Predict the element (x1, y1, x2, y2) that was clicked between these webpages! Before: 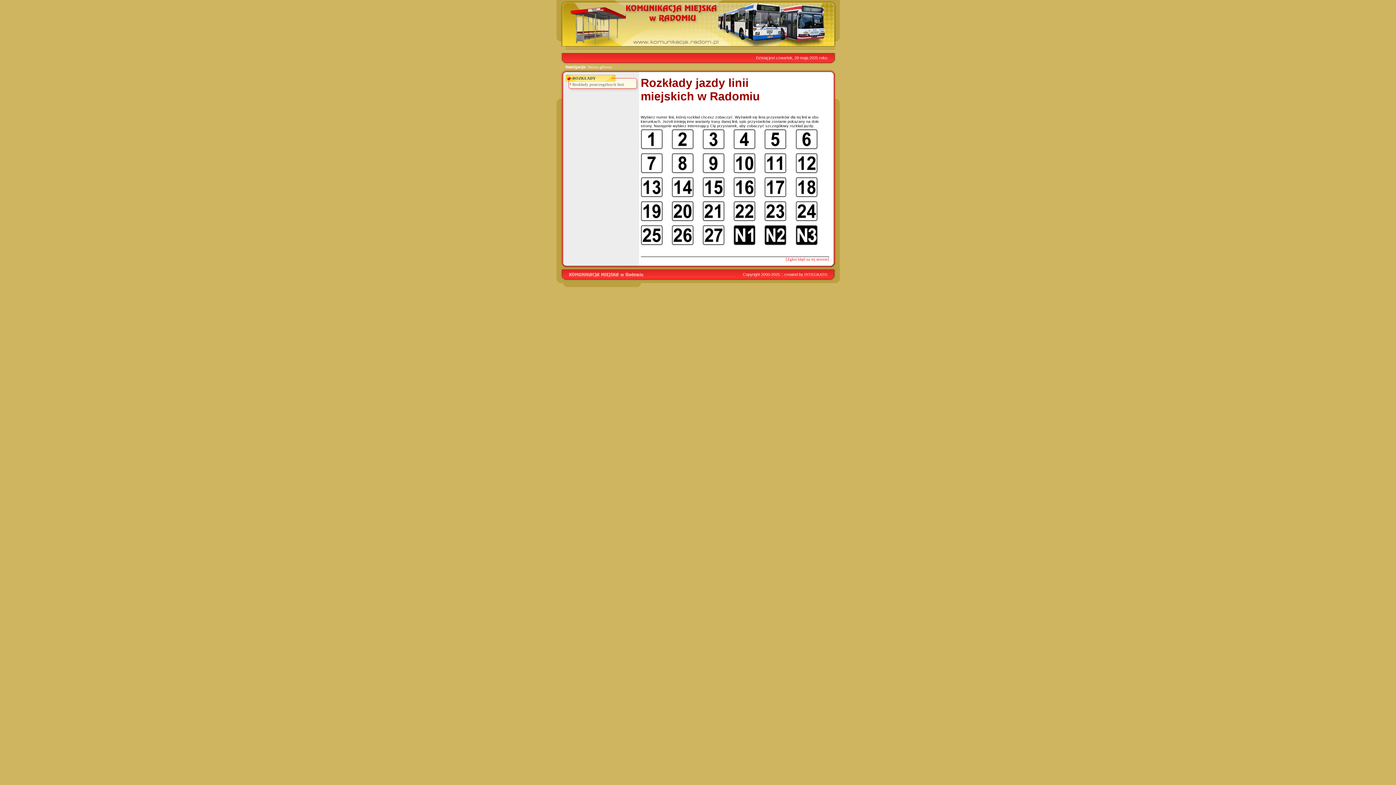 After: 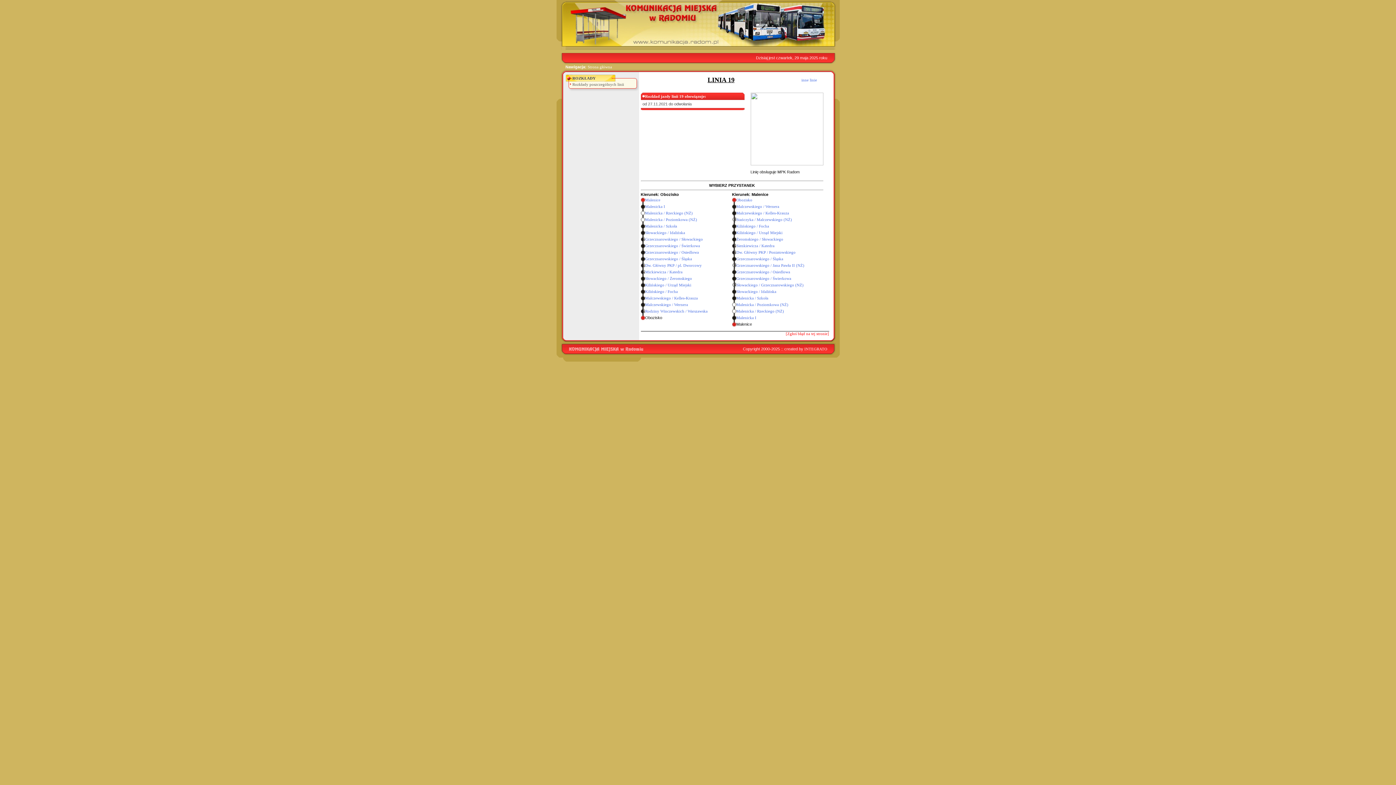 Action: bbox: (640, 217, 662, 222)